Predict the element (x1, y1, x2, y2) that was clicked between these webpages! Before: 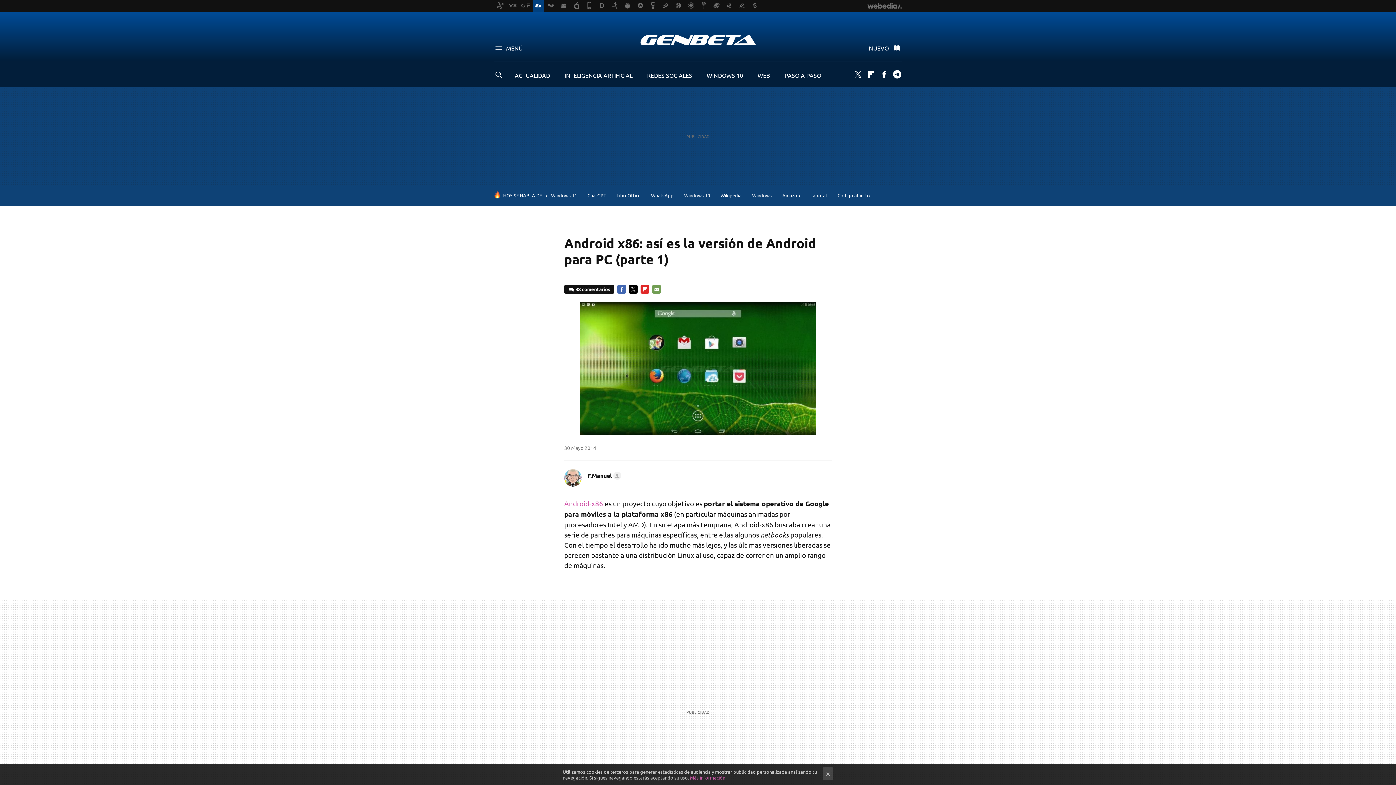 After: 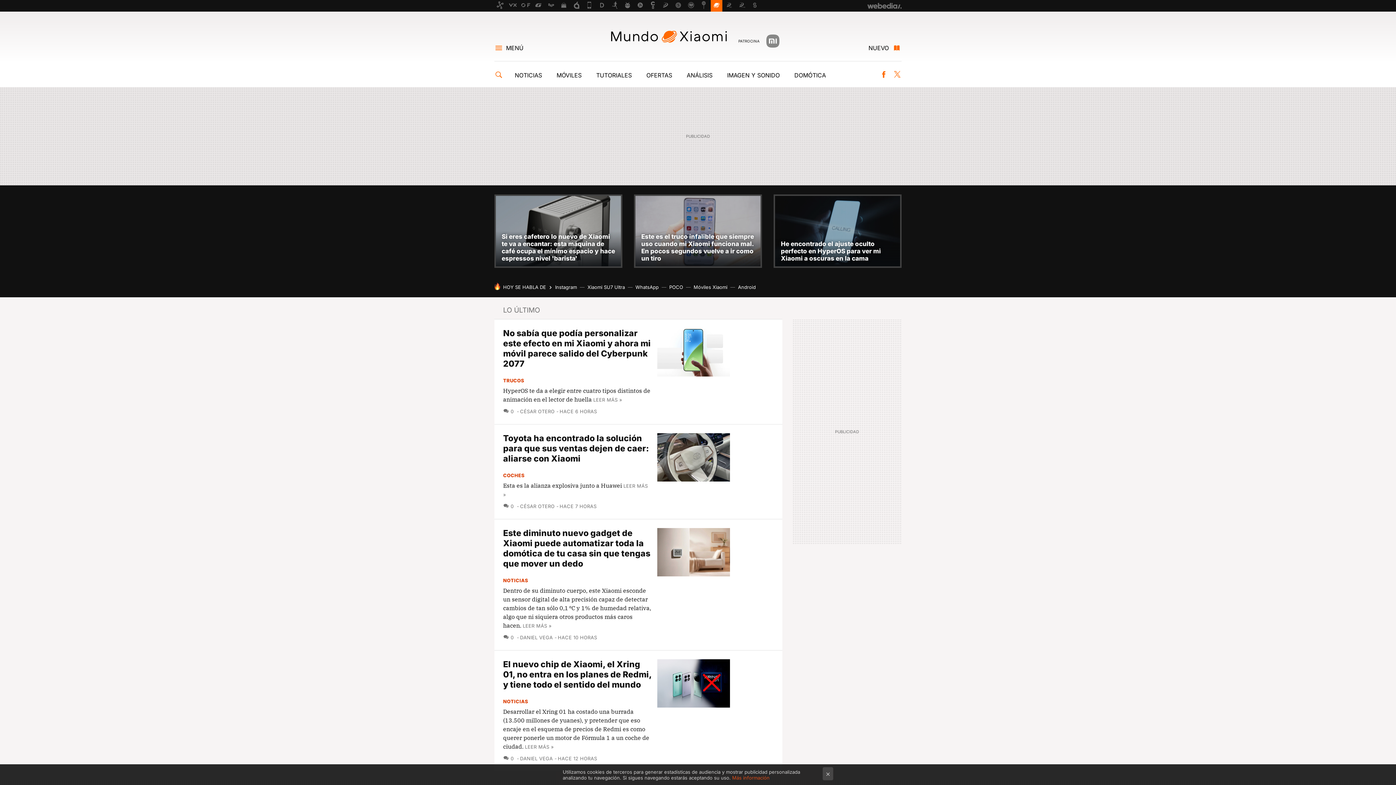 Action: bbox: (710, 0, 722, 11)